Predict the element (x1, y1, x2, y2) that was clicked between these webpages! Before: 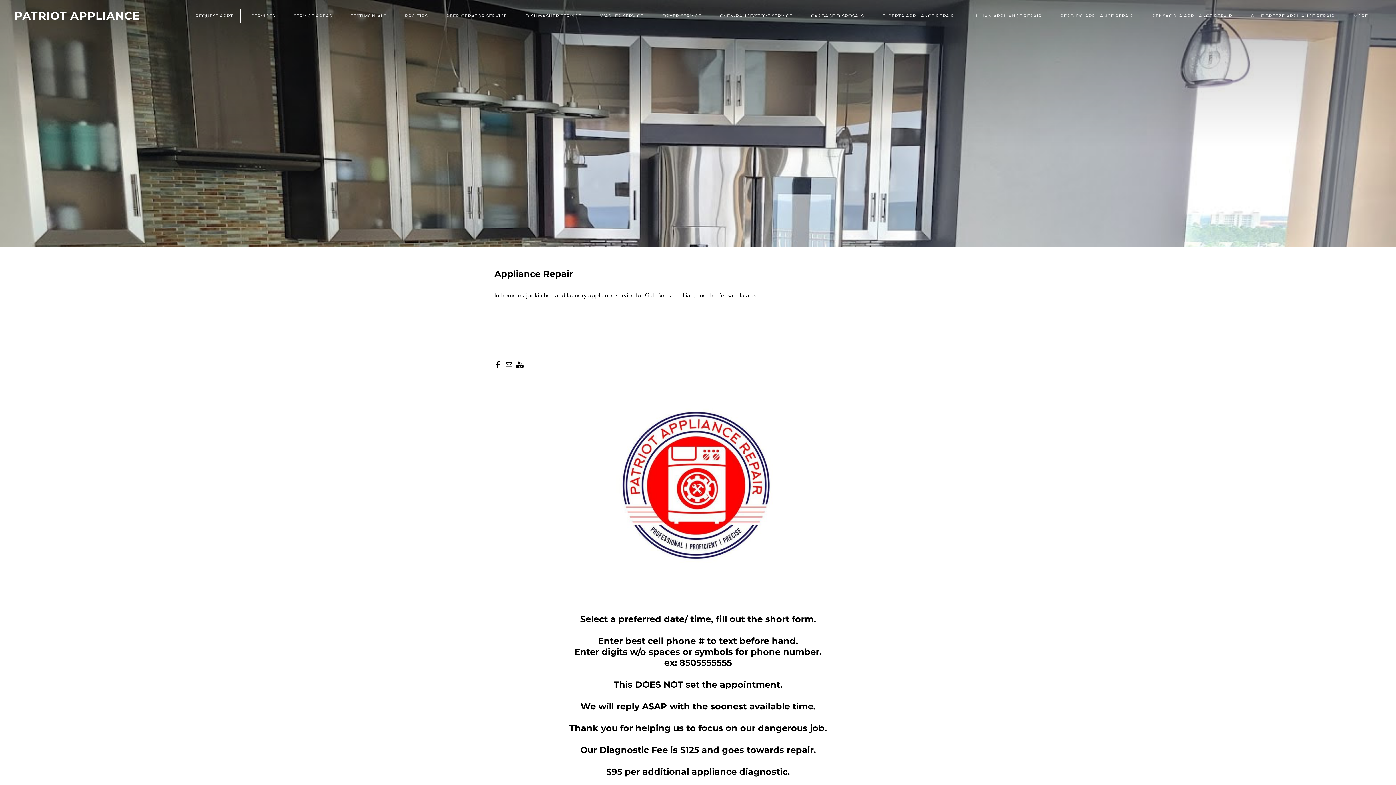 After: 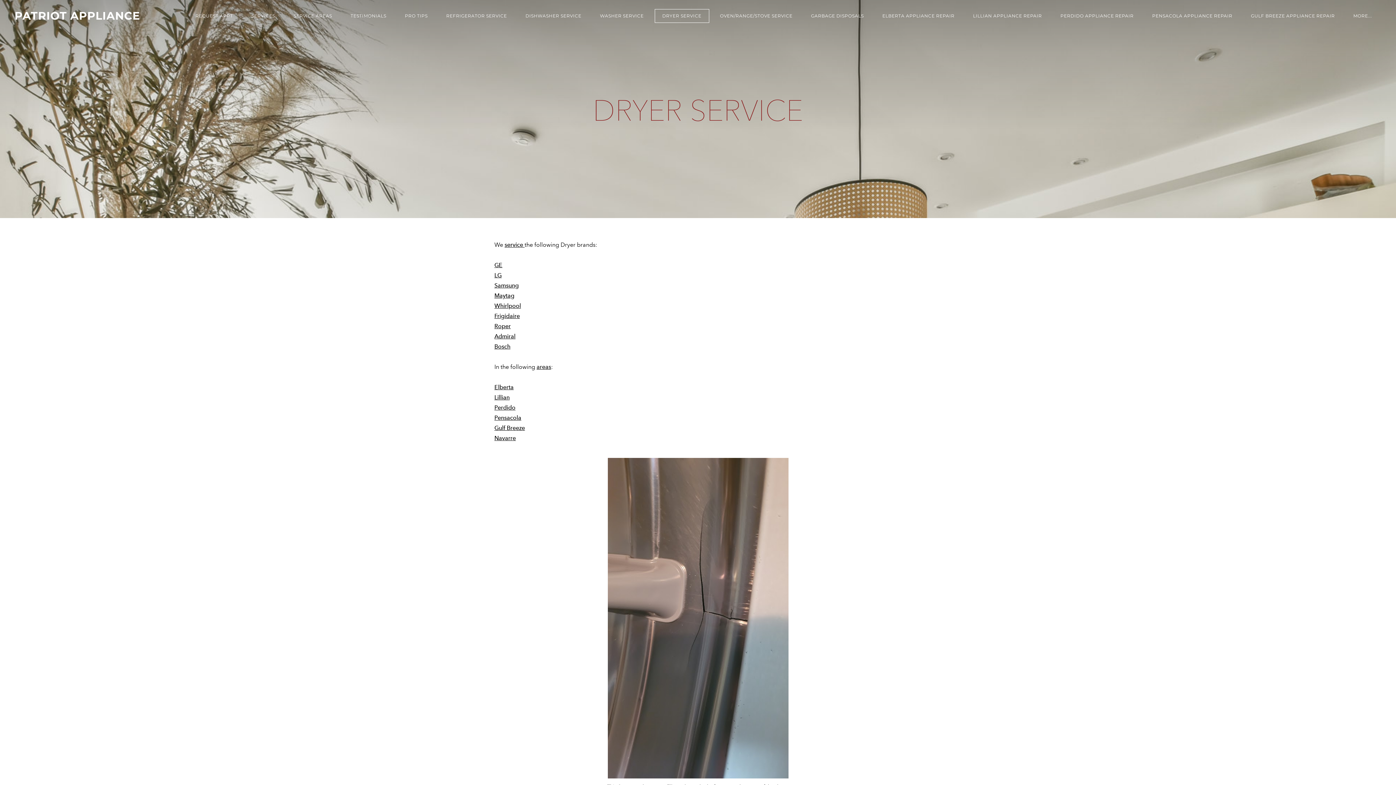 Action: bbox: (654, 9, 709, 22) label: DRYER SERVICE